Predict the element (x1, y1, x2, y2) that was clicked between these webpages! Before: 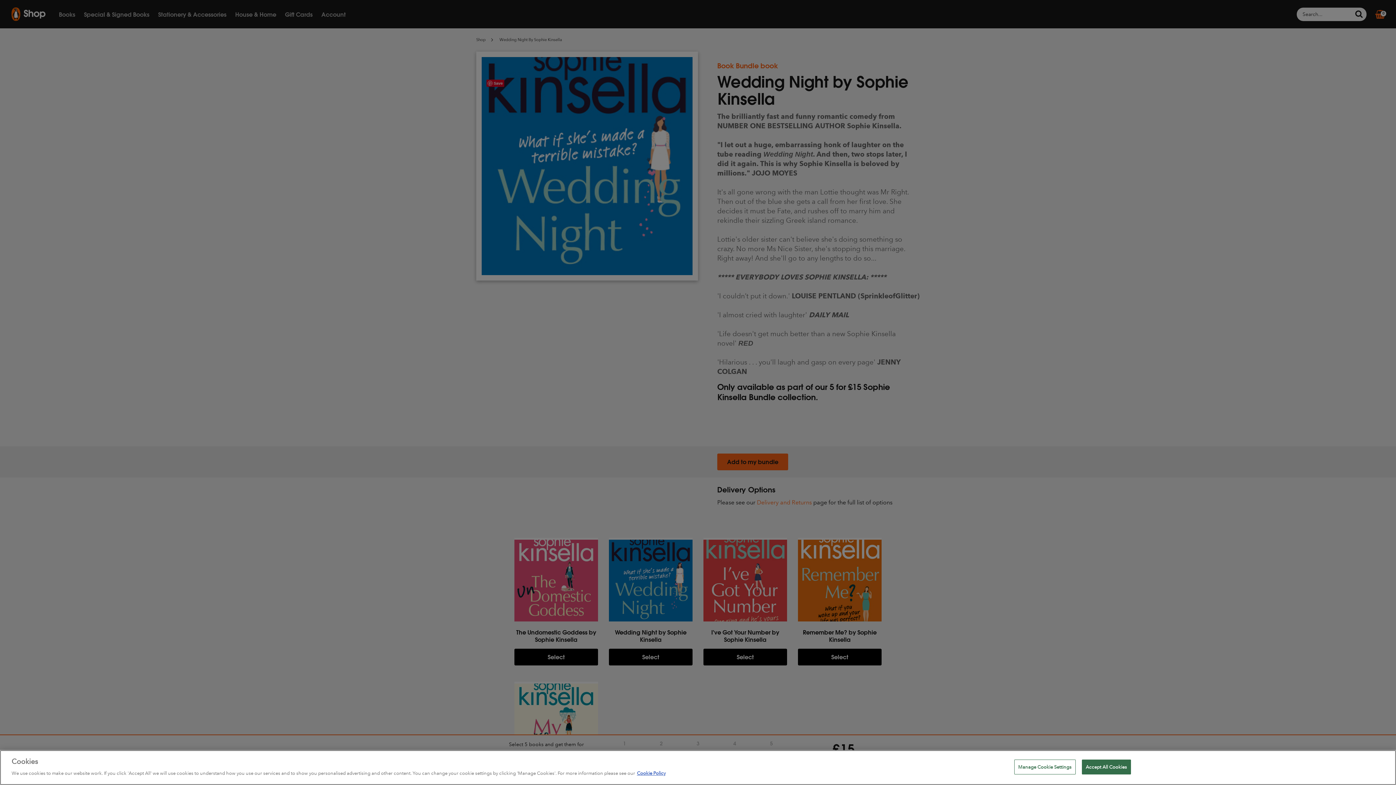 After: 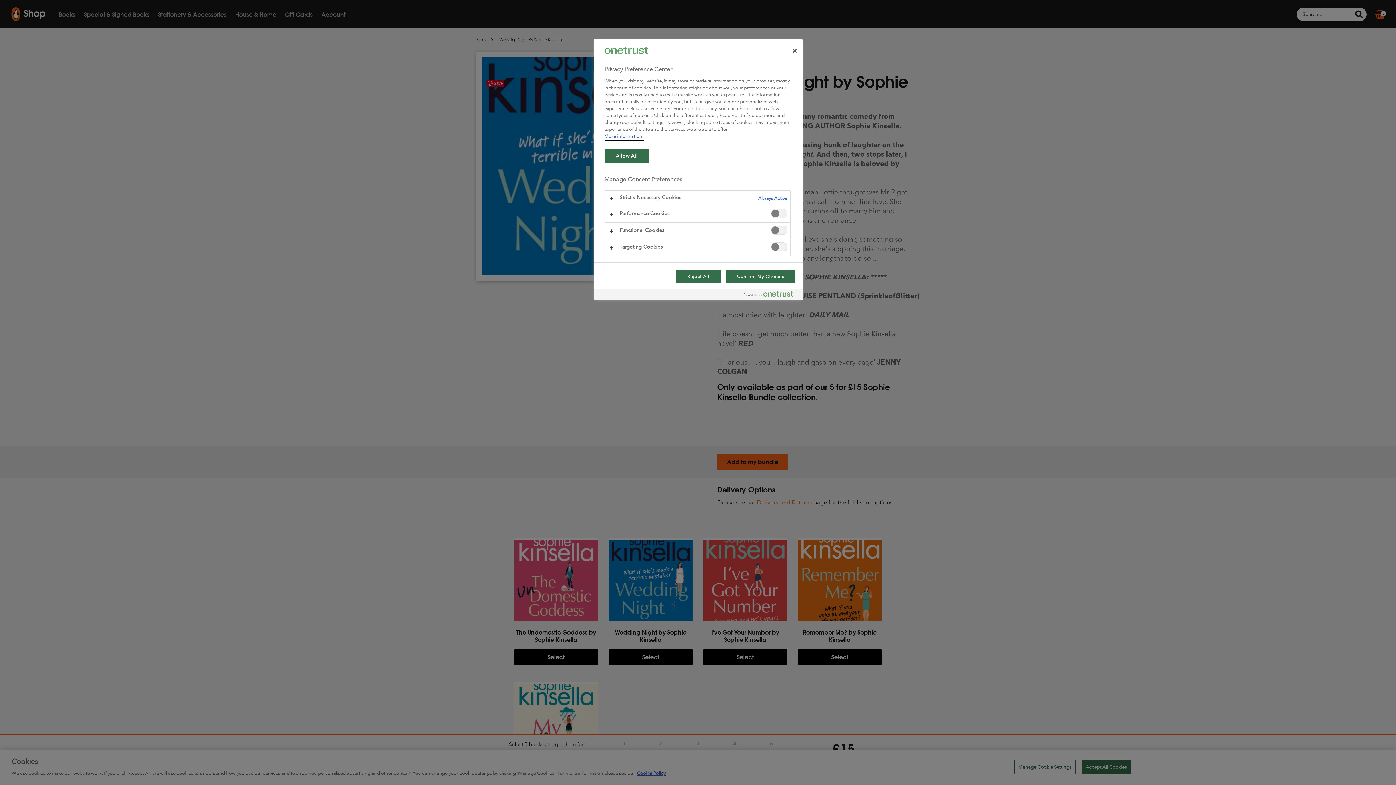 Action: bbox: (1014, 760, 1075, 774) label: Manage Cookie Settings